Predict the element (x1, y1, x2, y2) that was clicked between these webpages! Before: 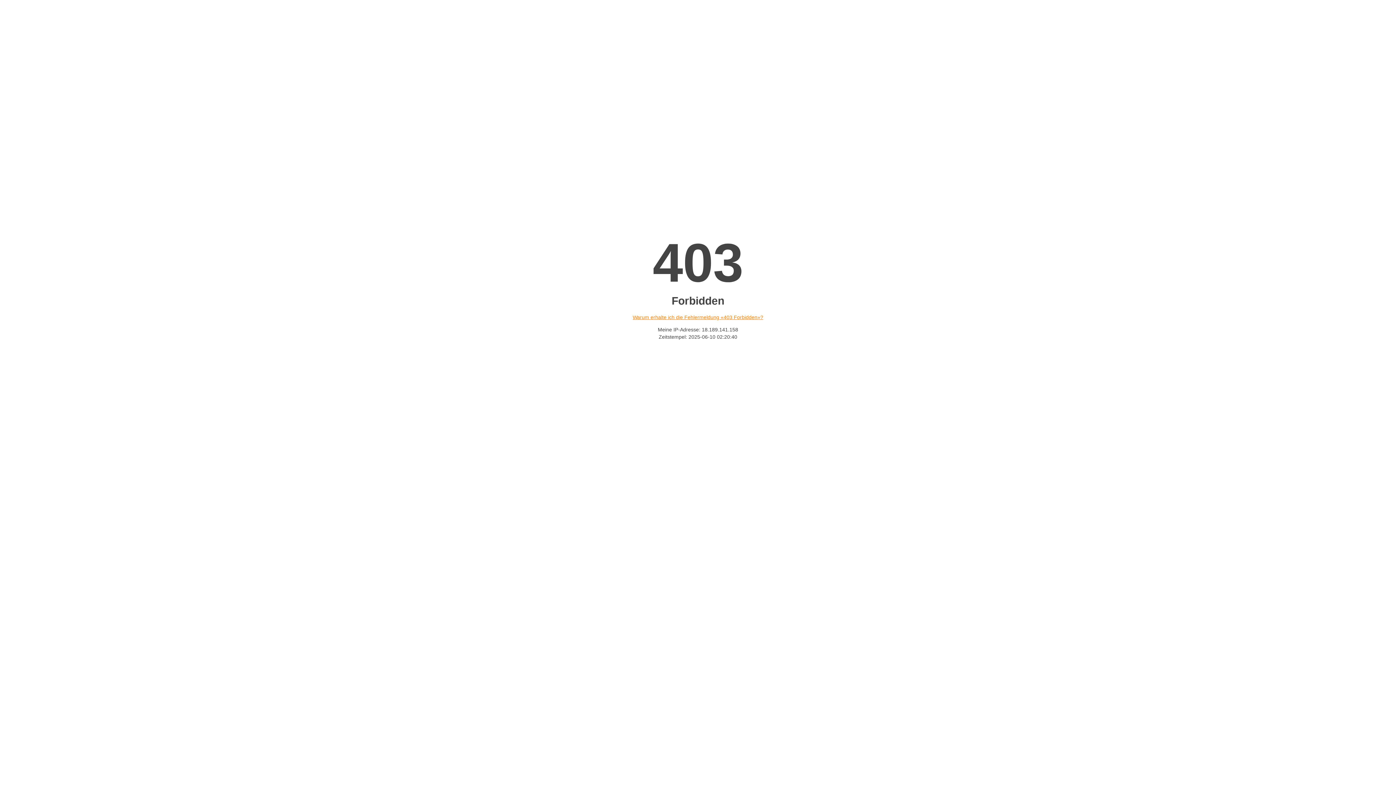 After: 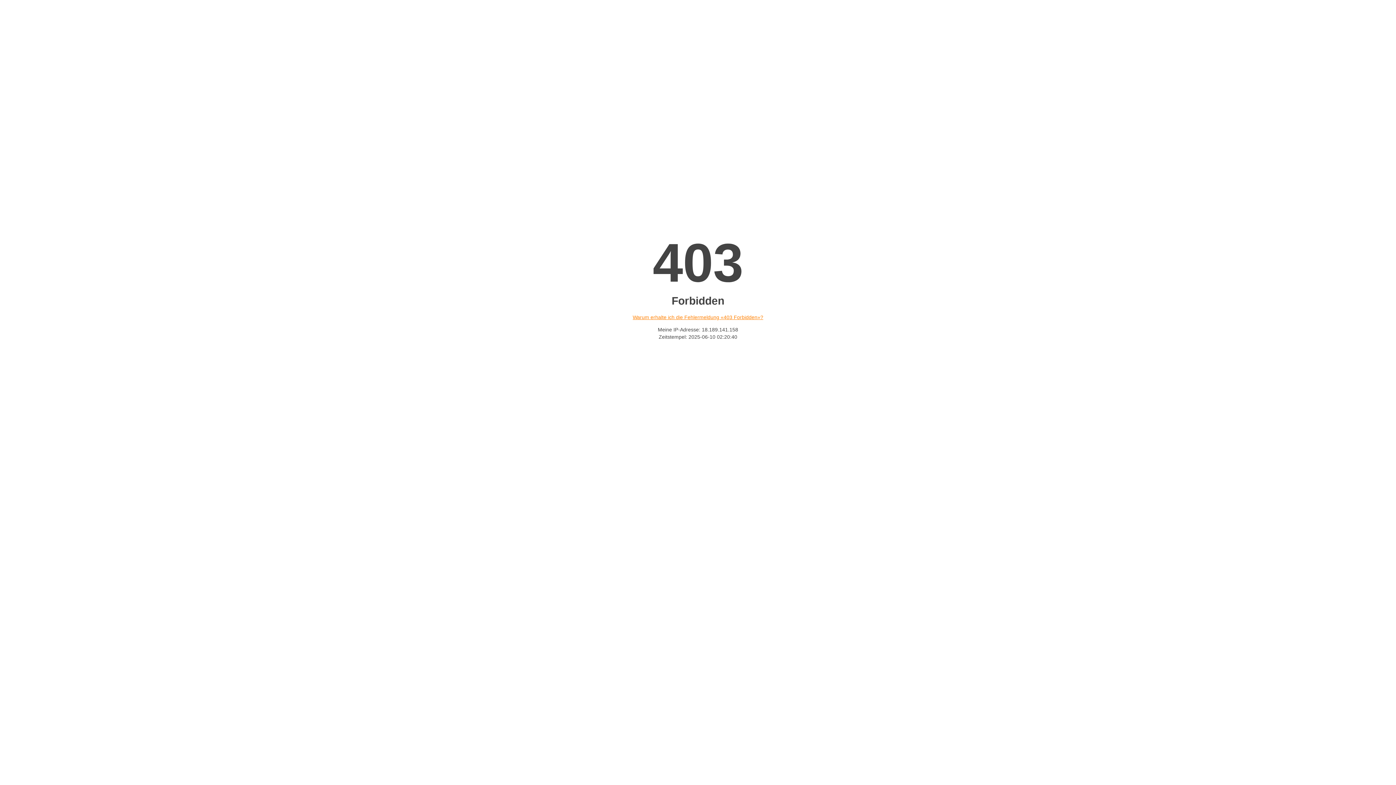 Action: label: Warum erhalte ich die Fehlermeldung «403 Forbidden»? bbox: (632, 314, 763, 320)